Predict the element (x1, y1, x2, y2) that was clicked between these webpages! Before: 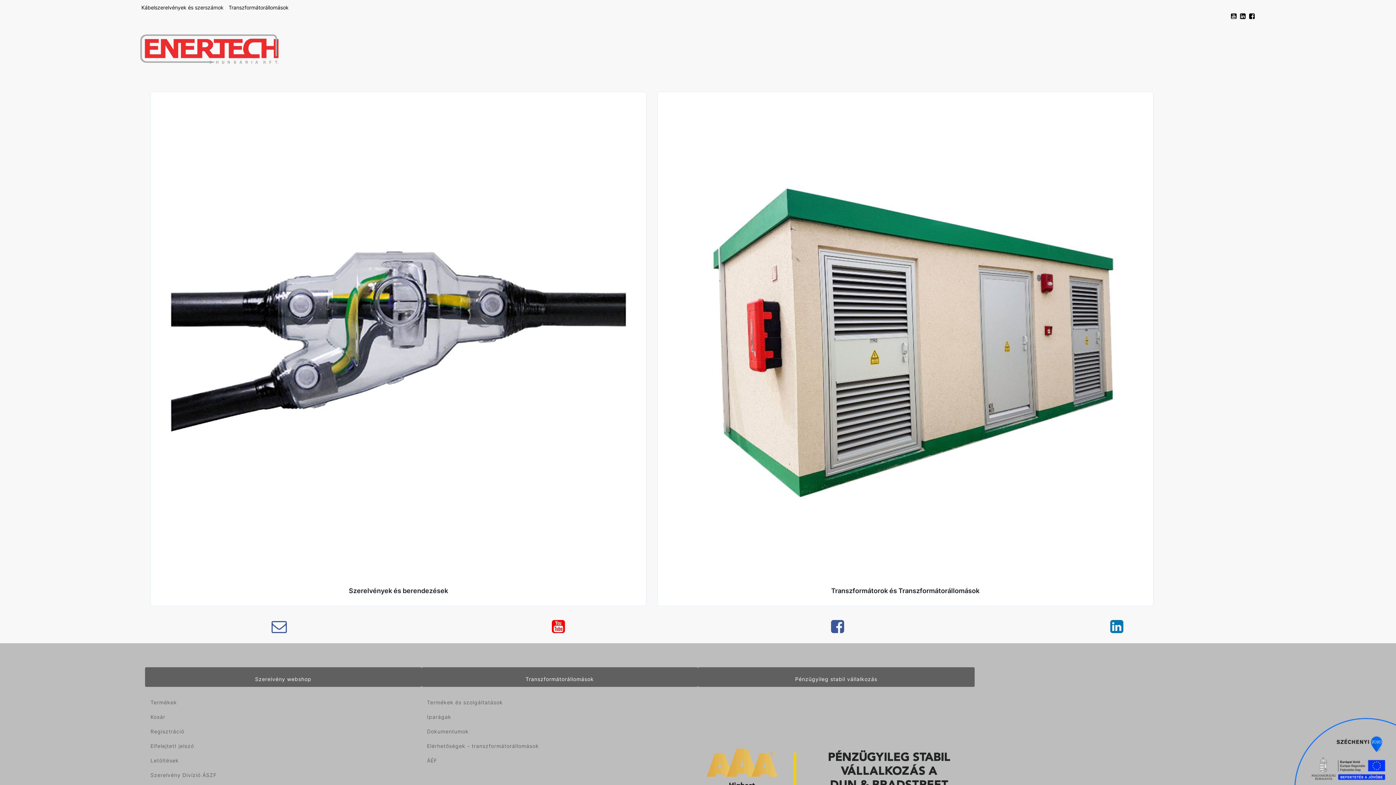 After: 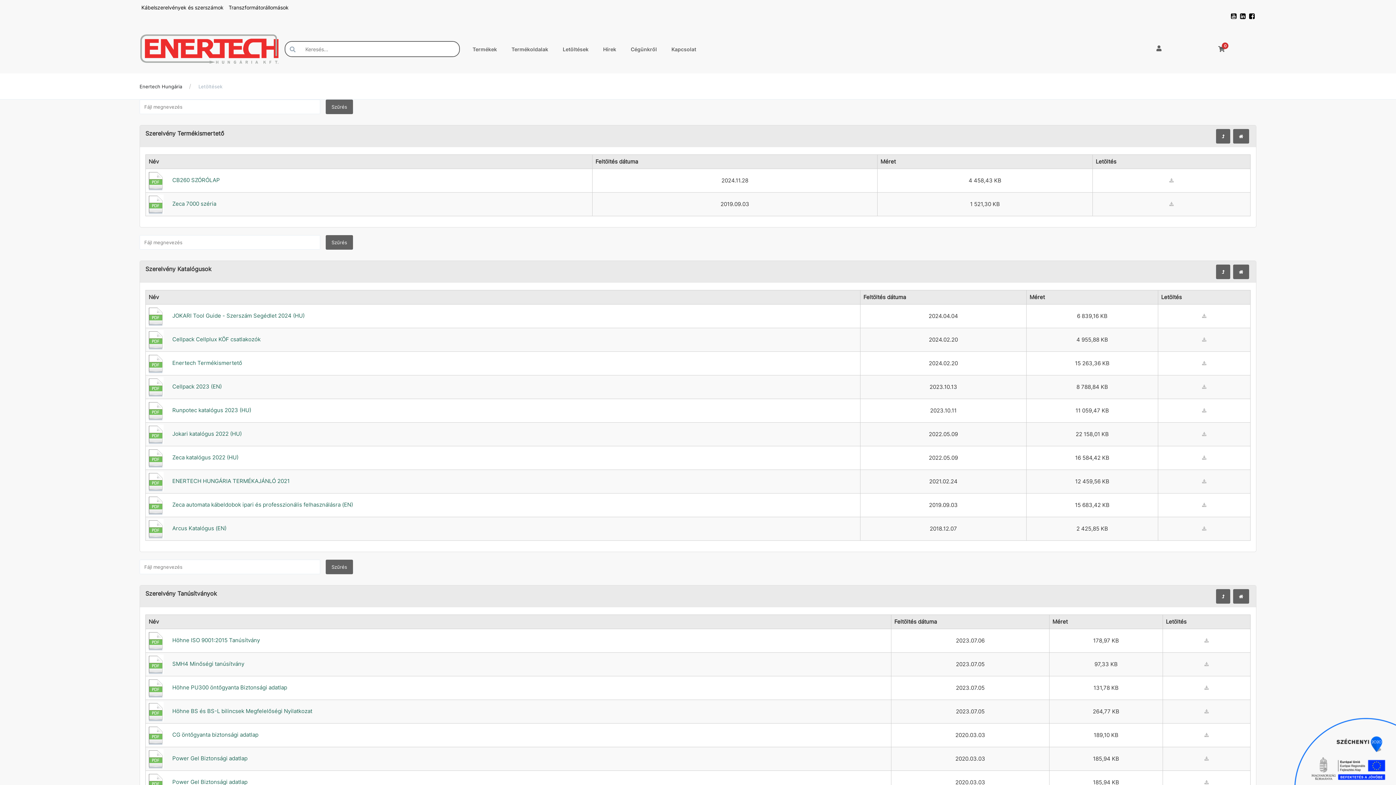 Action: bbox: (145, 757, 421, 764) label: Letöltések